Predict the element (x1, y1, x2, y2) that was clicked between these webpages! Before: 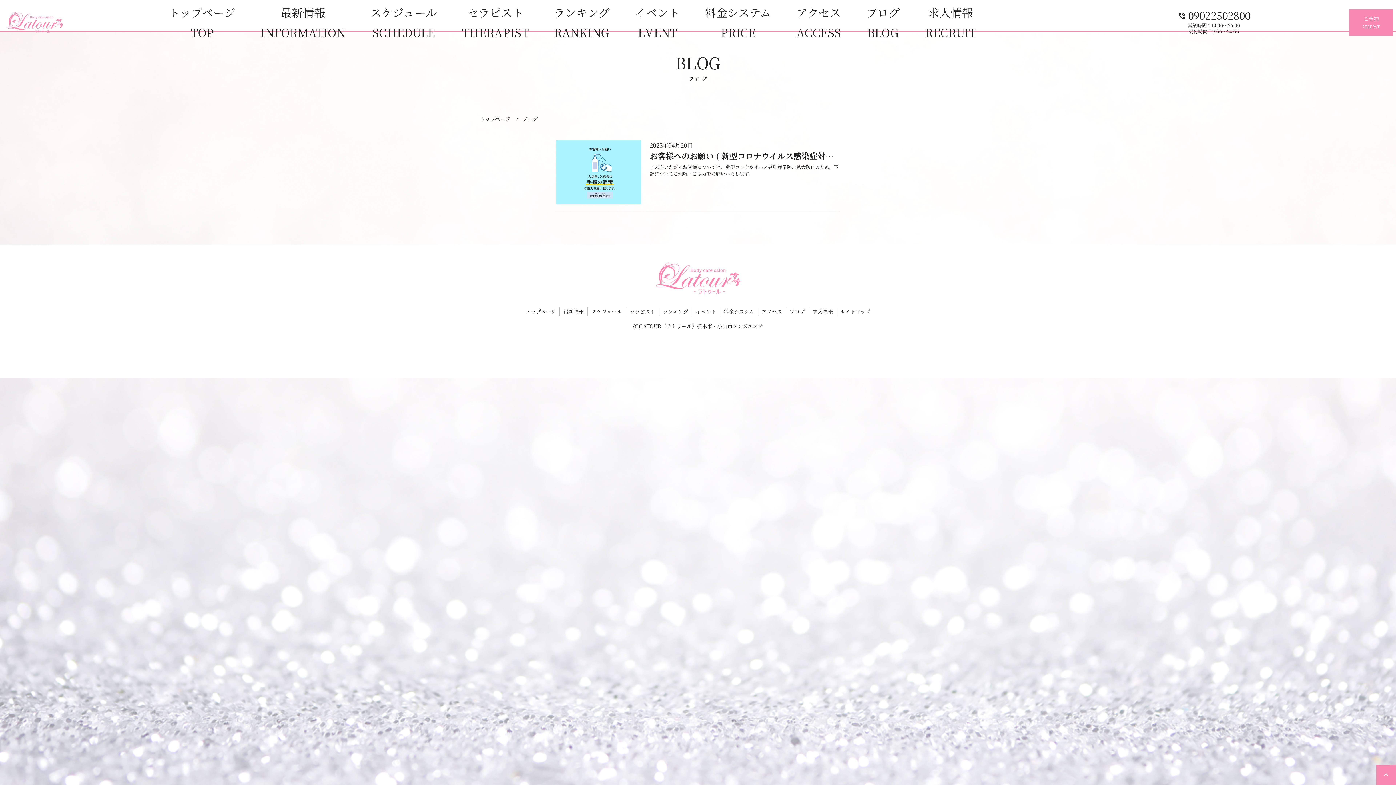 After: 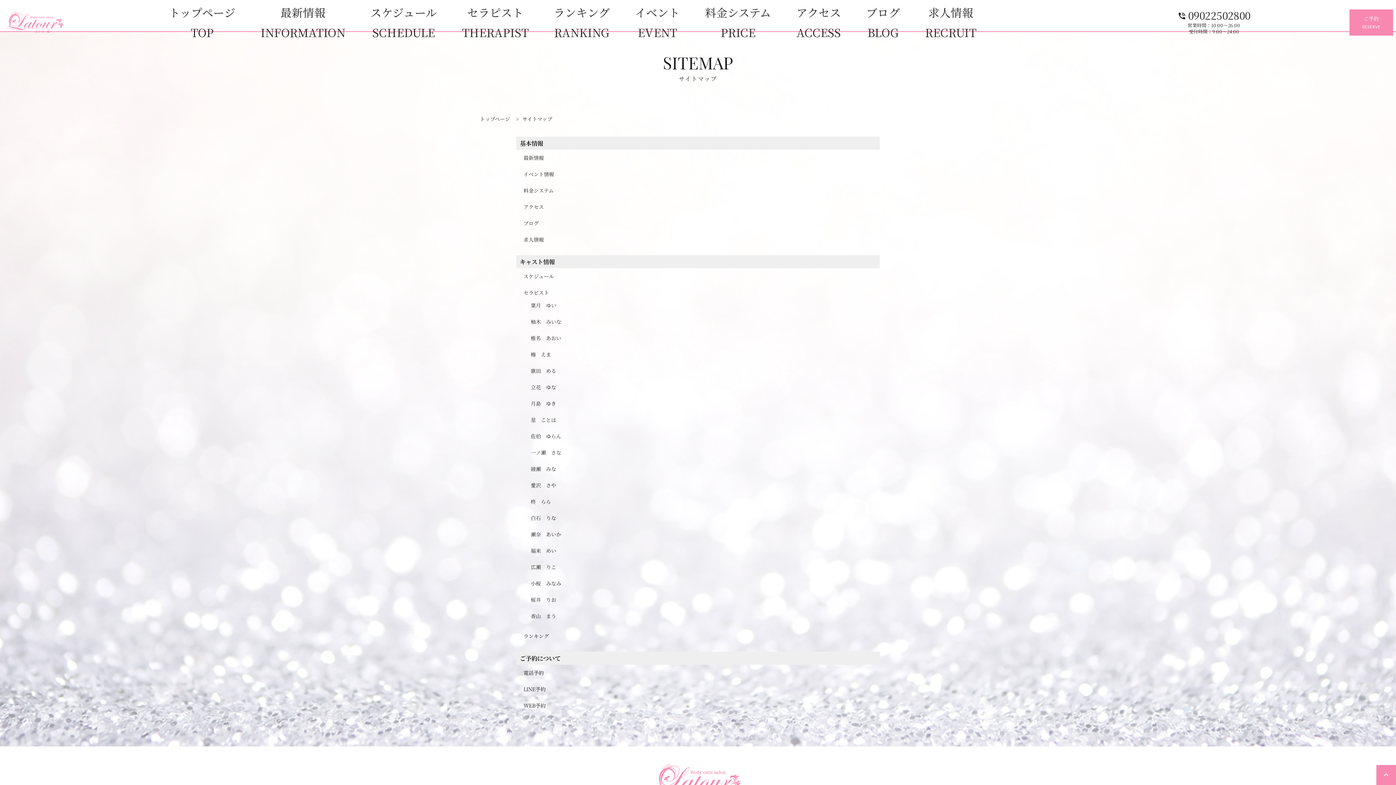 Action: bbox: (840, 308, 870, 315) label: サイトマップ